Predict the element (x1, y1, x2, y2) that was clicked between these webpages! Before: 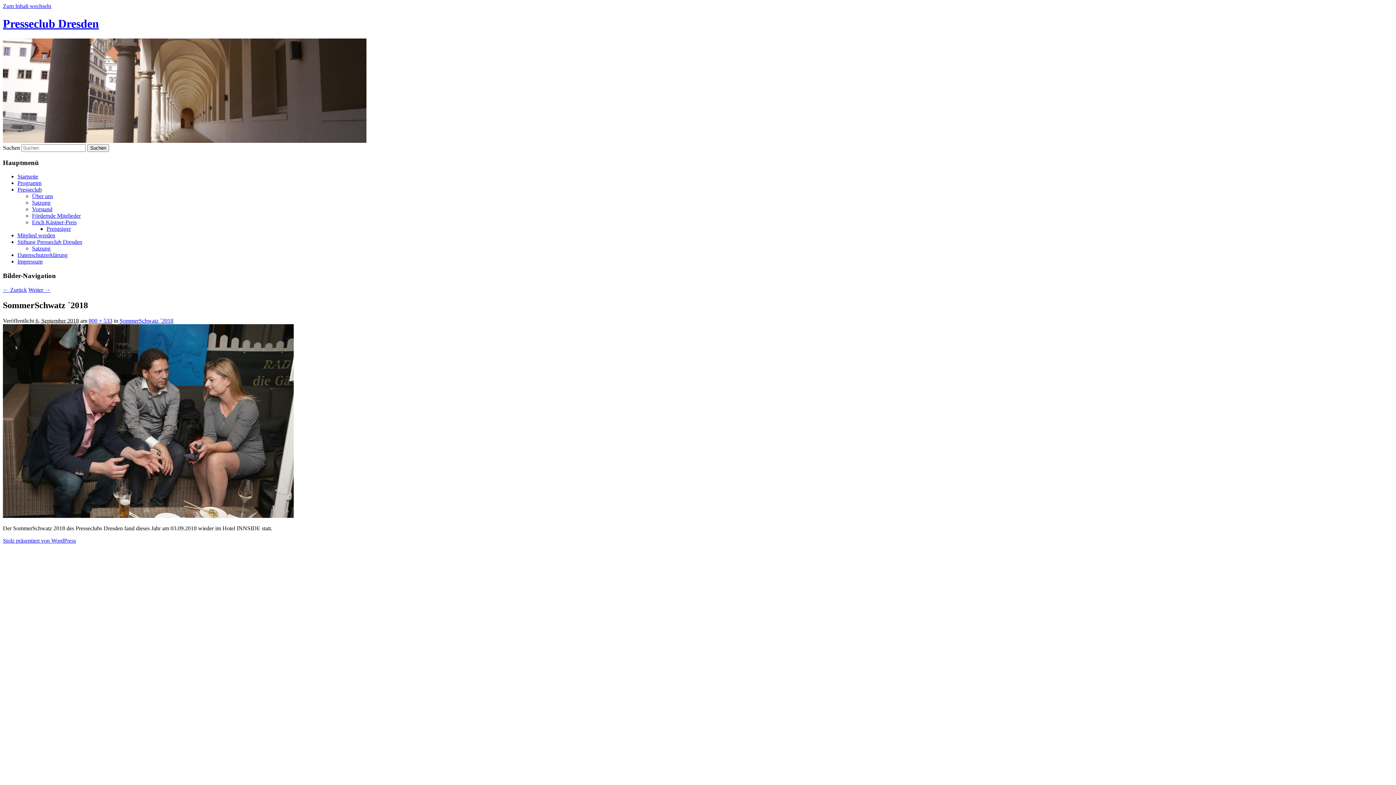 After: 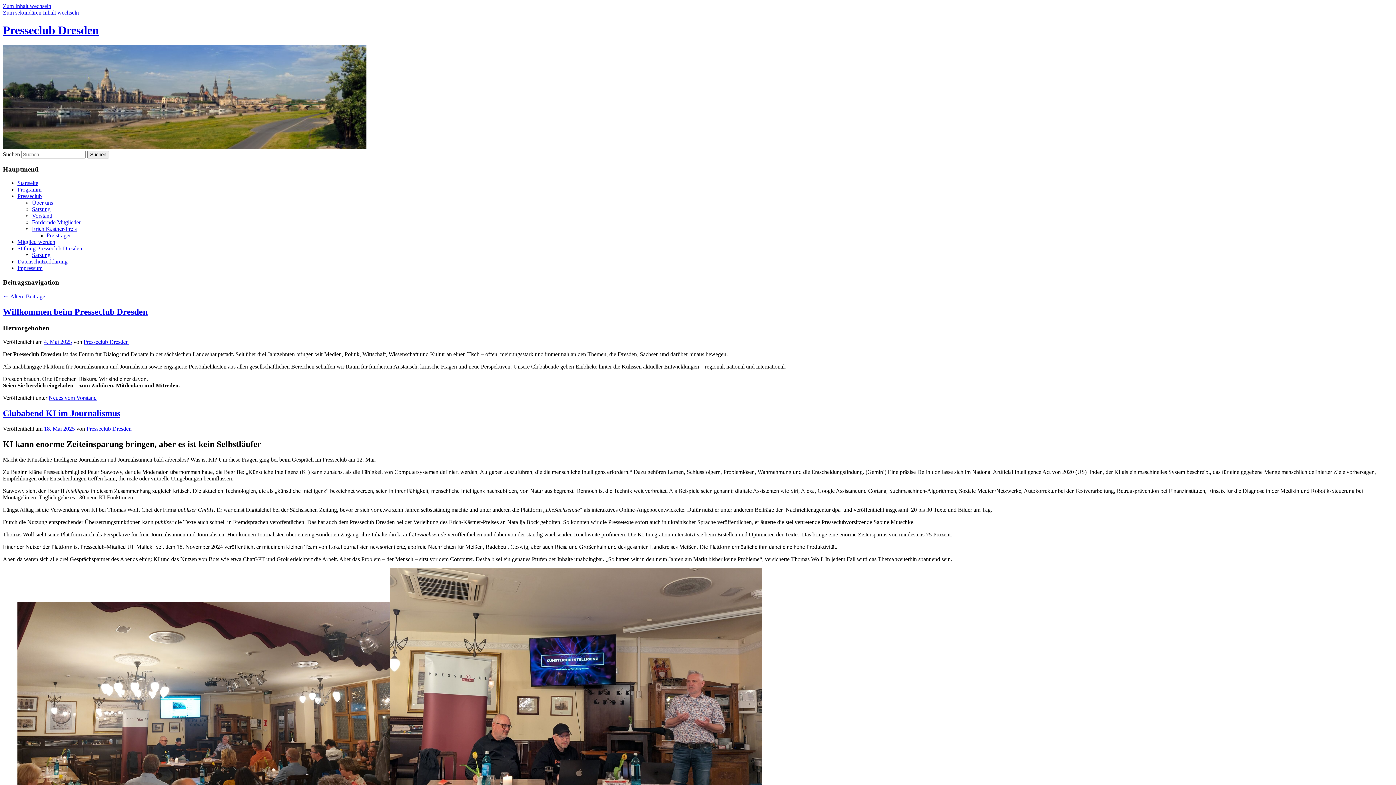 Action: bbox: (2, 137, 366, 143)